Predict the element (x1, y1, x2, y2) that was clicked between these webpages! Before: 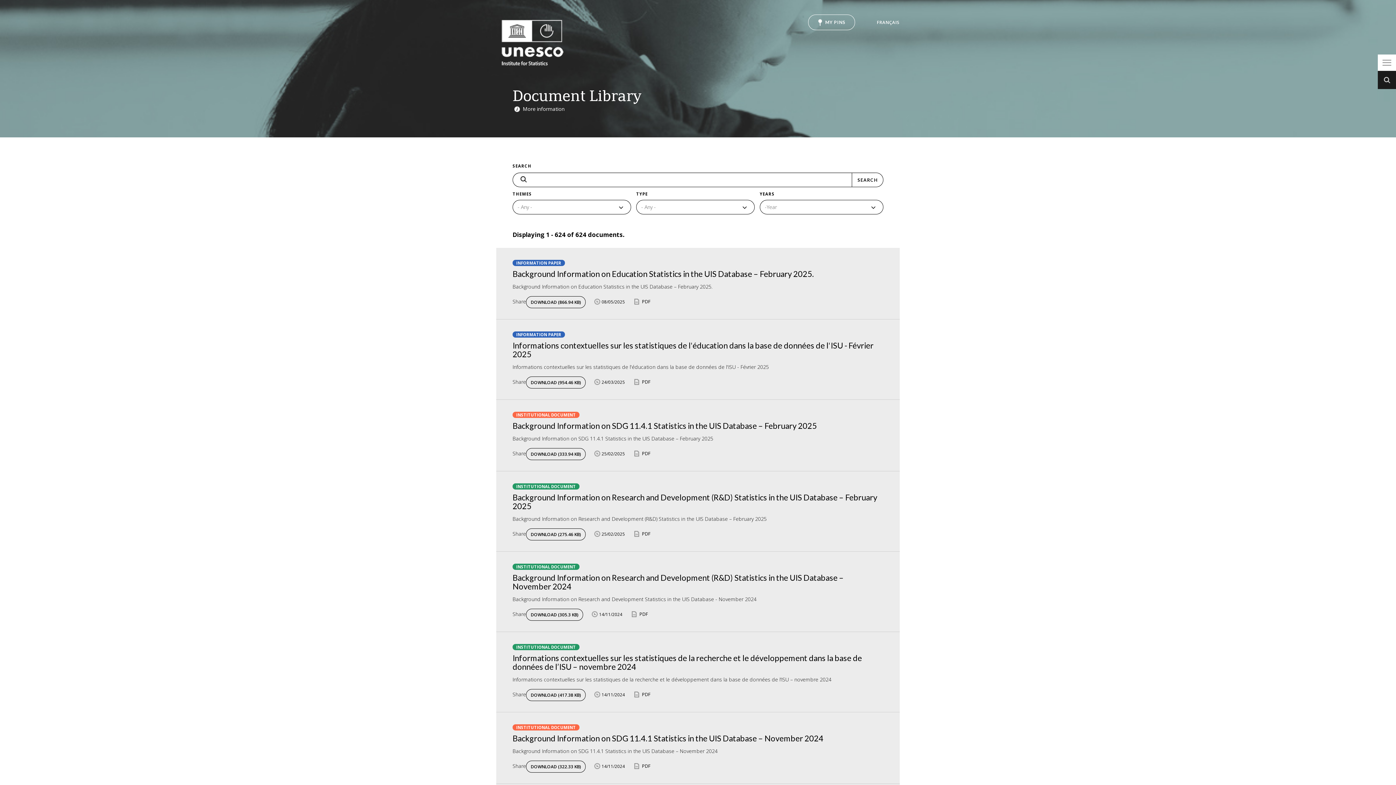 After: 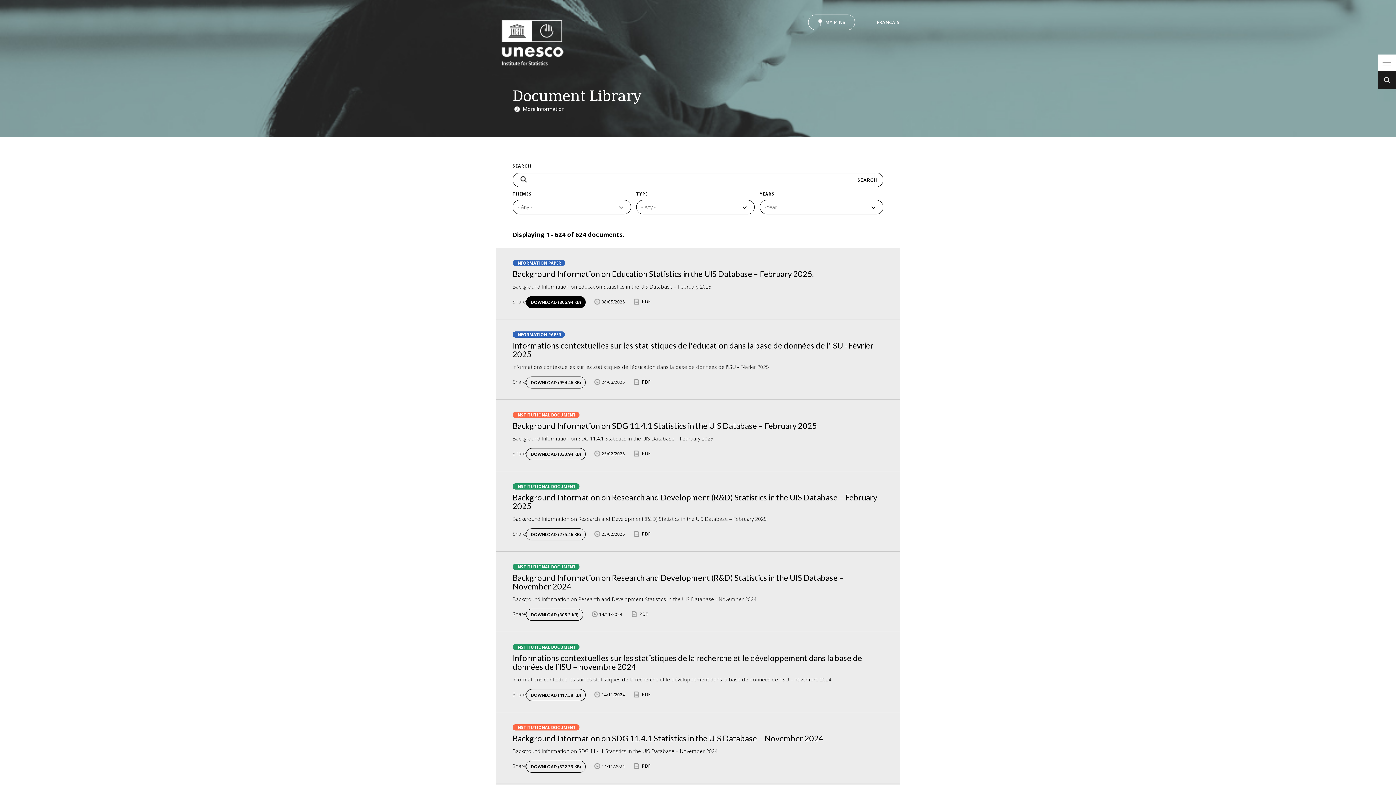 Action: label: DOWNLOAD (866.94 KB) bbox: (526, 297, 585, 307)